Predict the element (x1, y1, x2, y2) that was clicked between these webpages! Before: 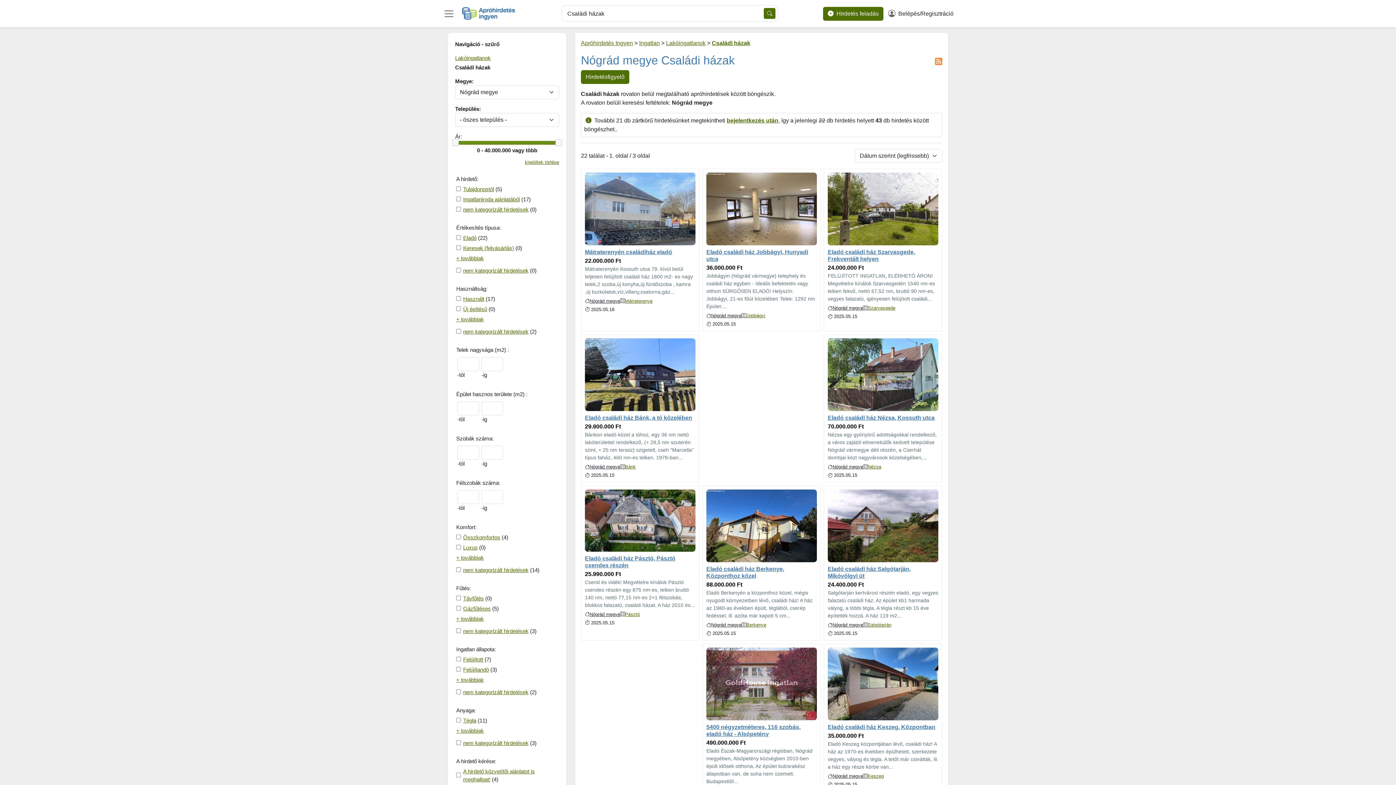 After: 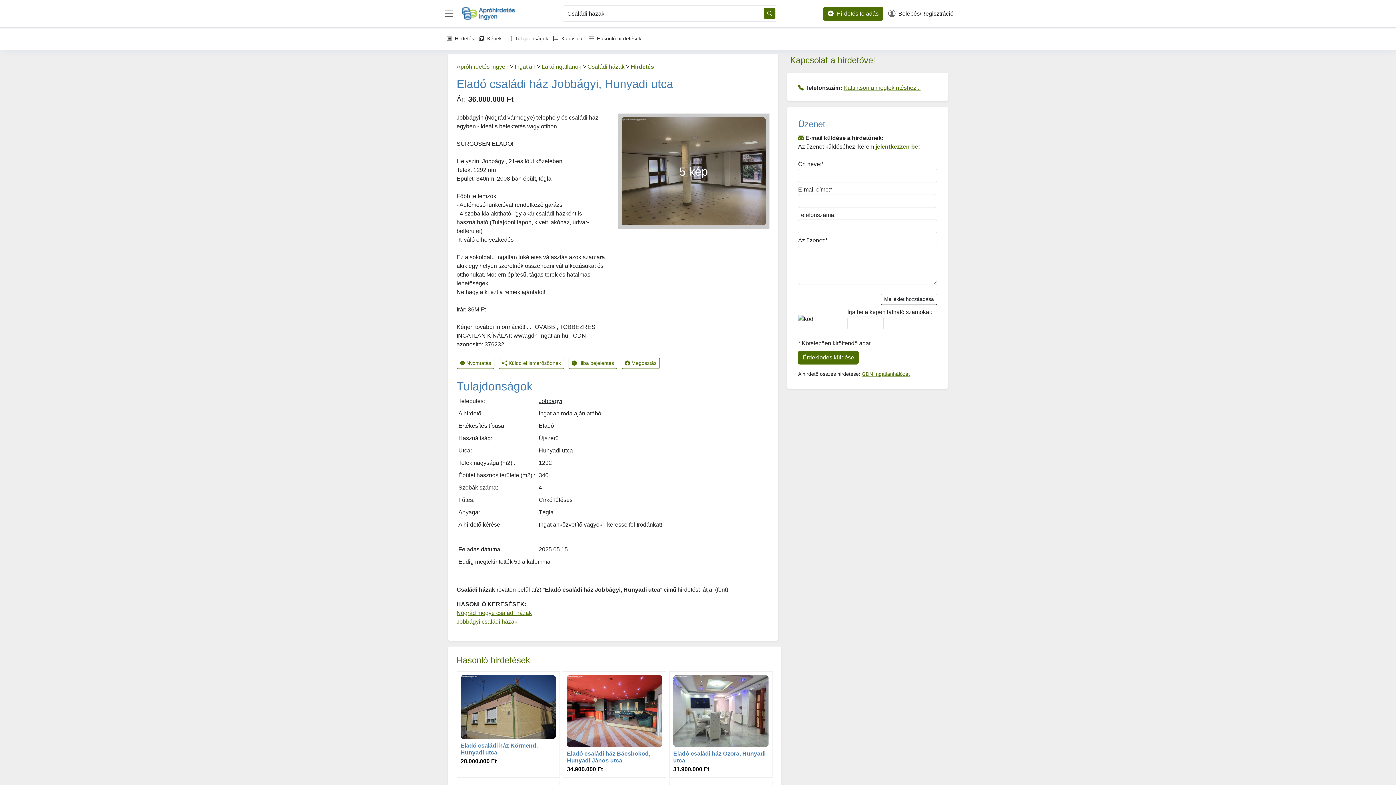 Action: bbox: (706, 205, 817, 211)